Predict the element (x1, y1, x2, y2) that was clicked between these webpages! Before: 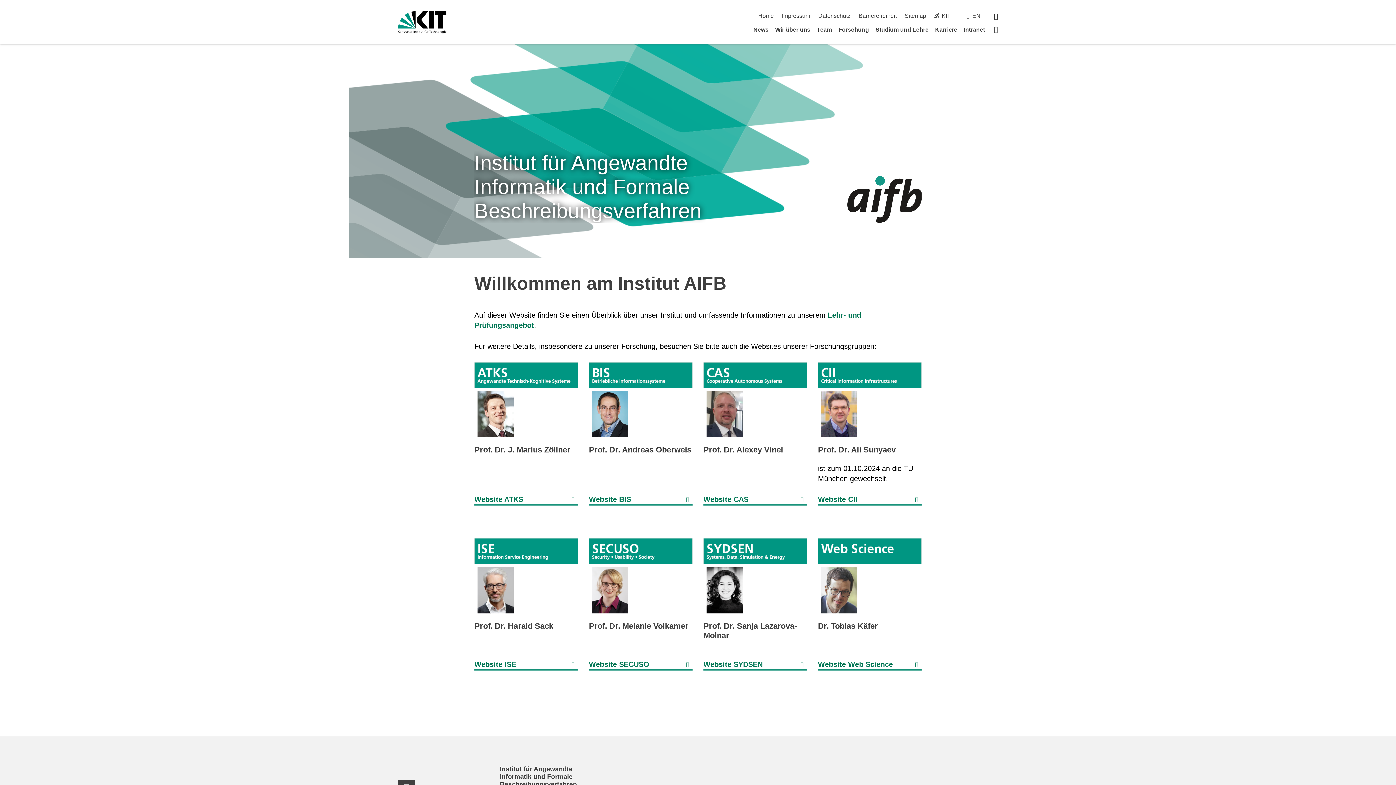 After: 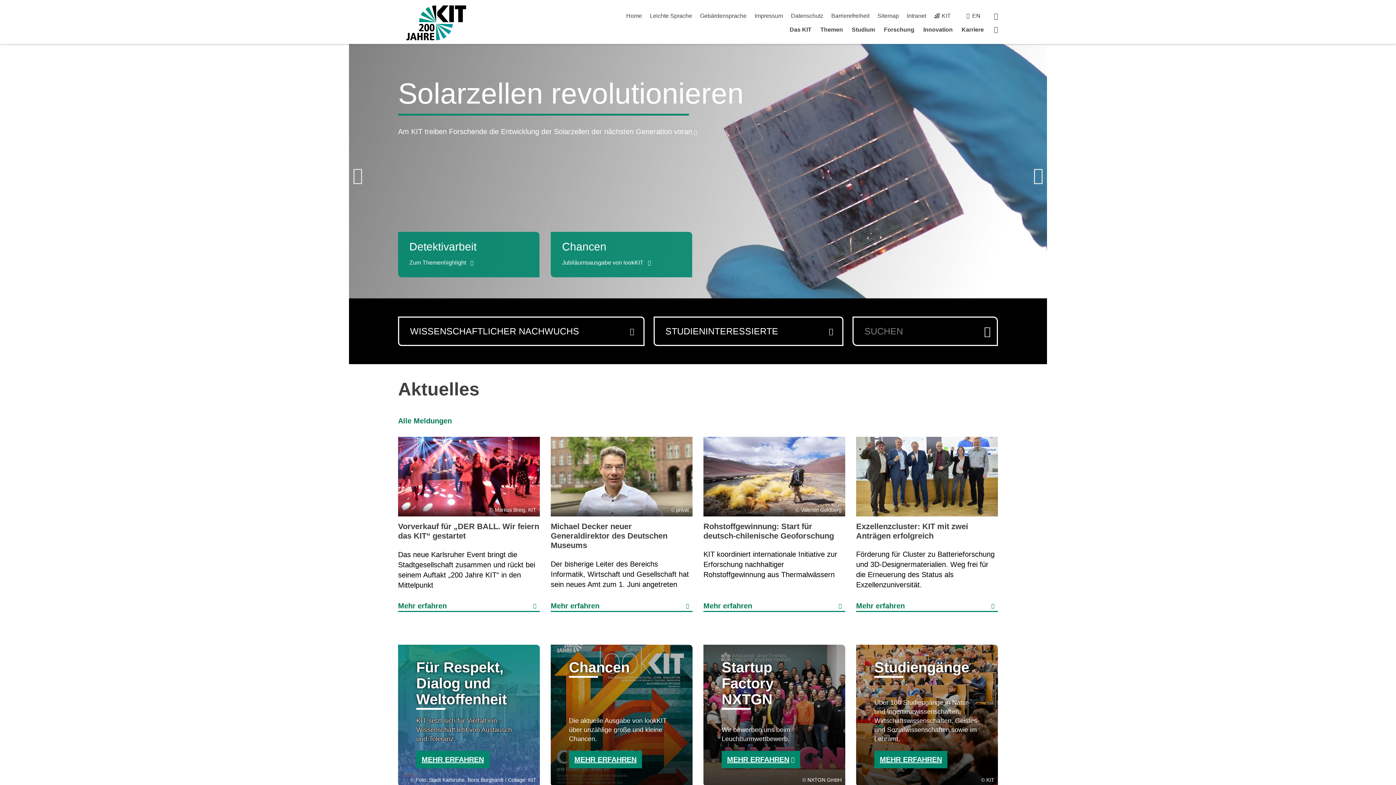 Action: label: KIT bbox: (934, 12, 950, 18)